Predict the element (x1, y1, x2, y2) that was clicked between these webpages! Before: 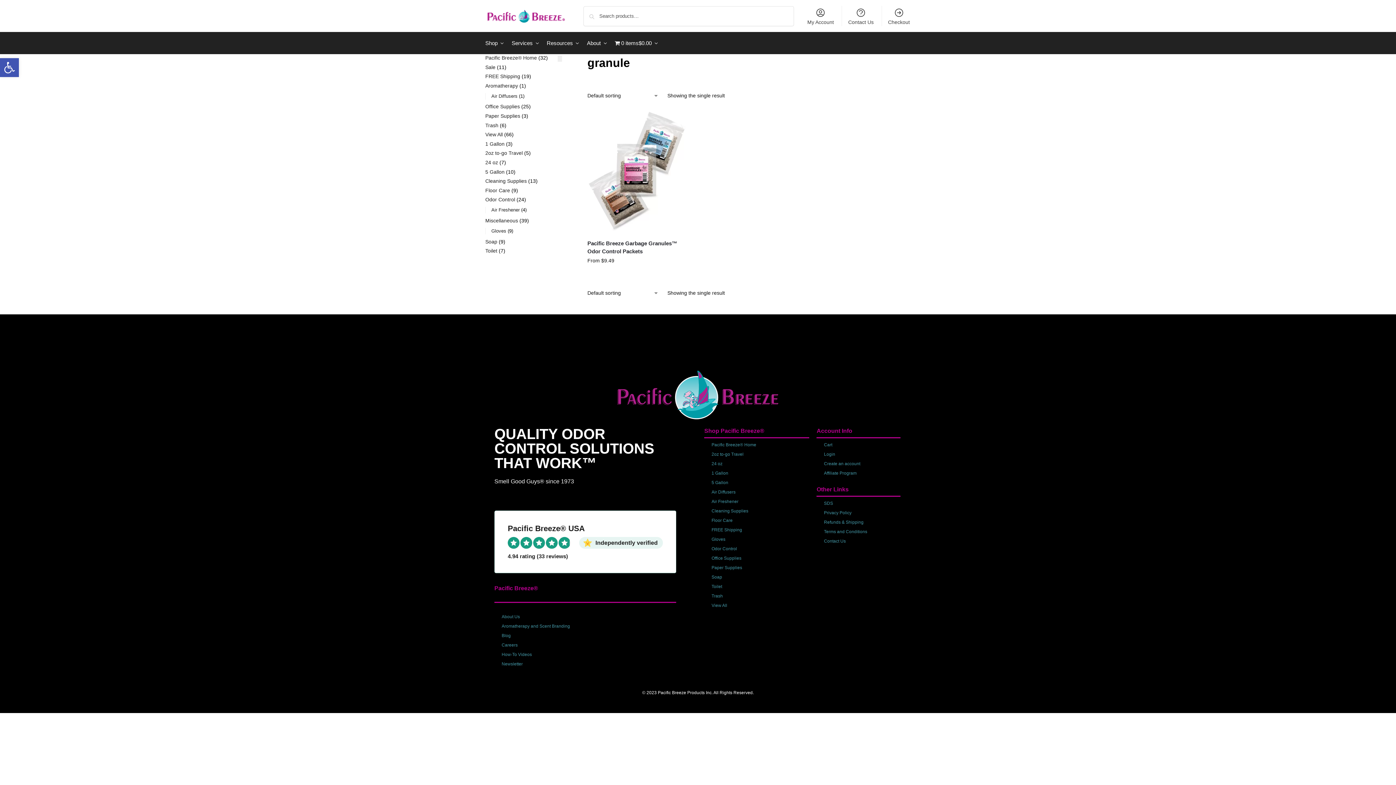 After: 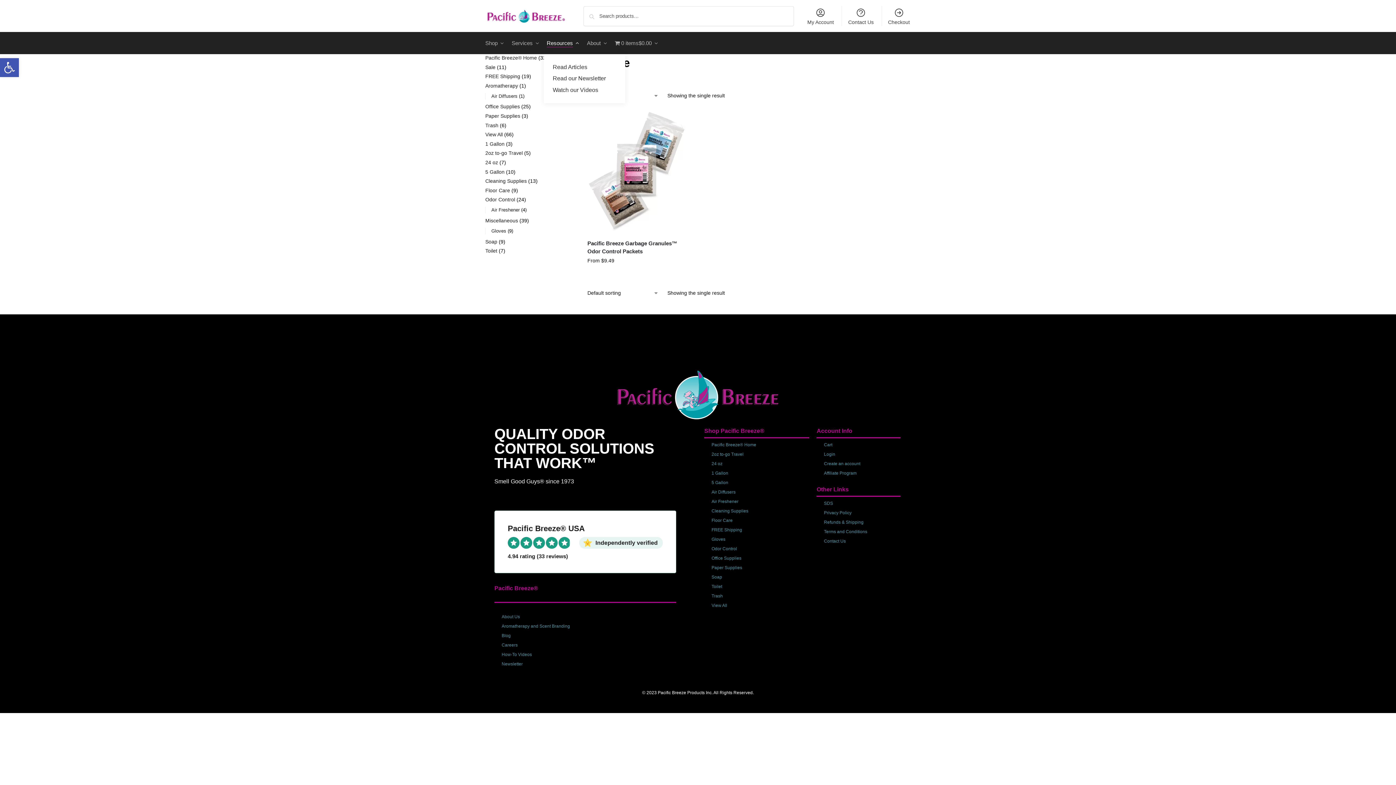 Action: label: Resources bbox: (543, 32, 582, 54)